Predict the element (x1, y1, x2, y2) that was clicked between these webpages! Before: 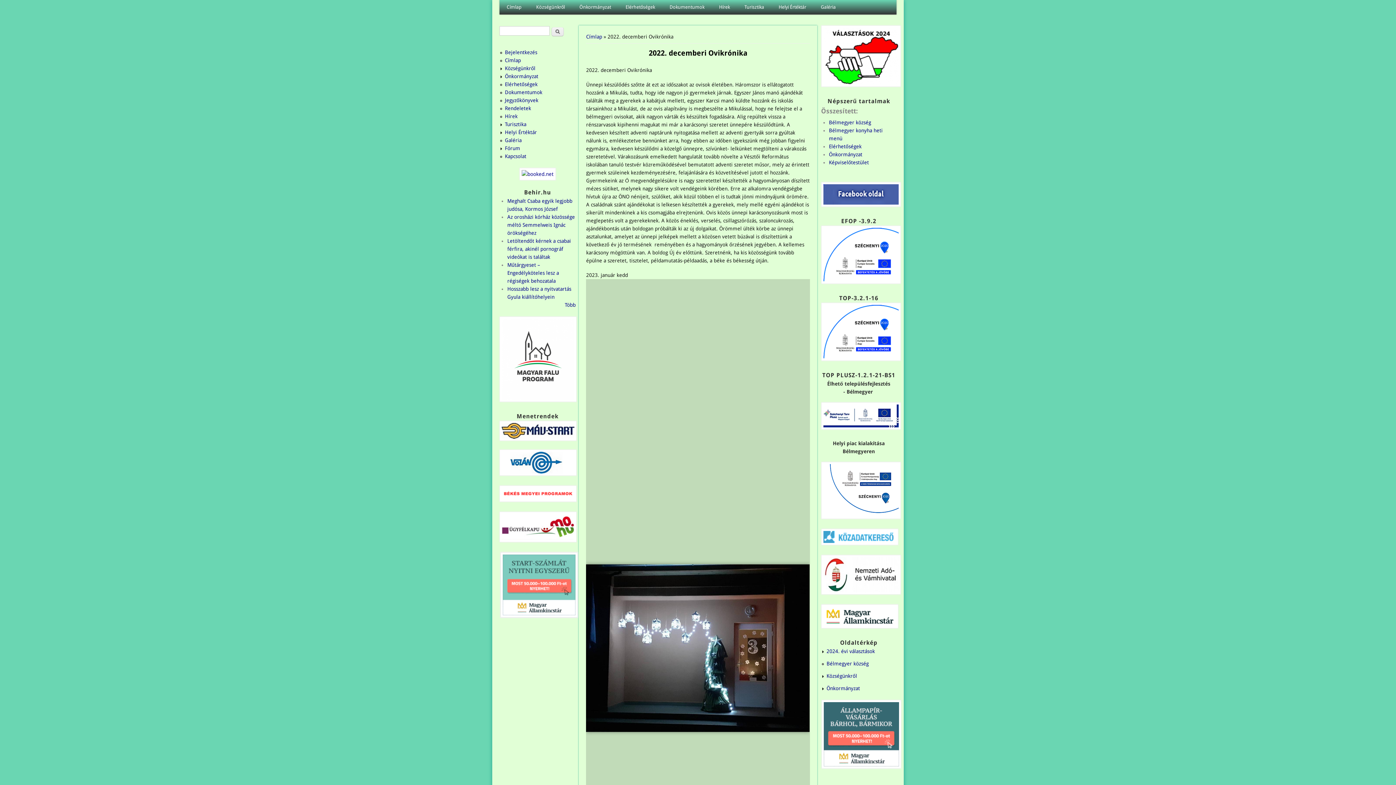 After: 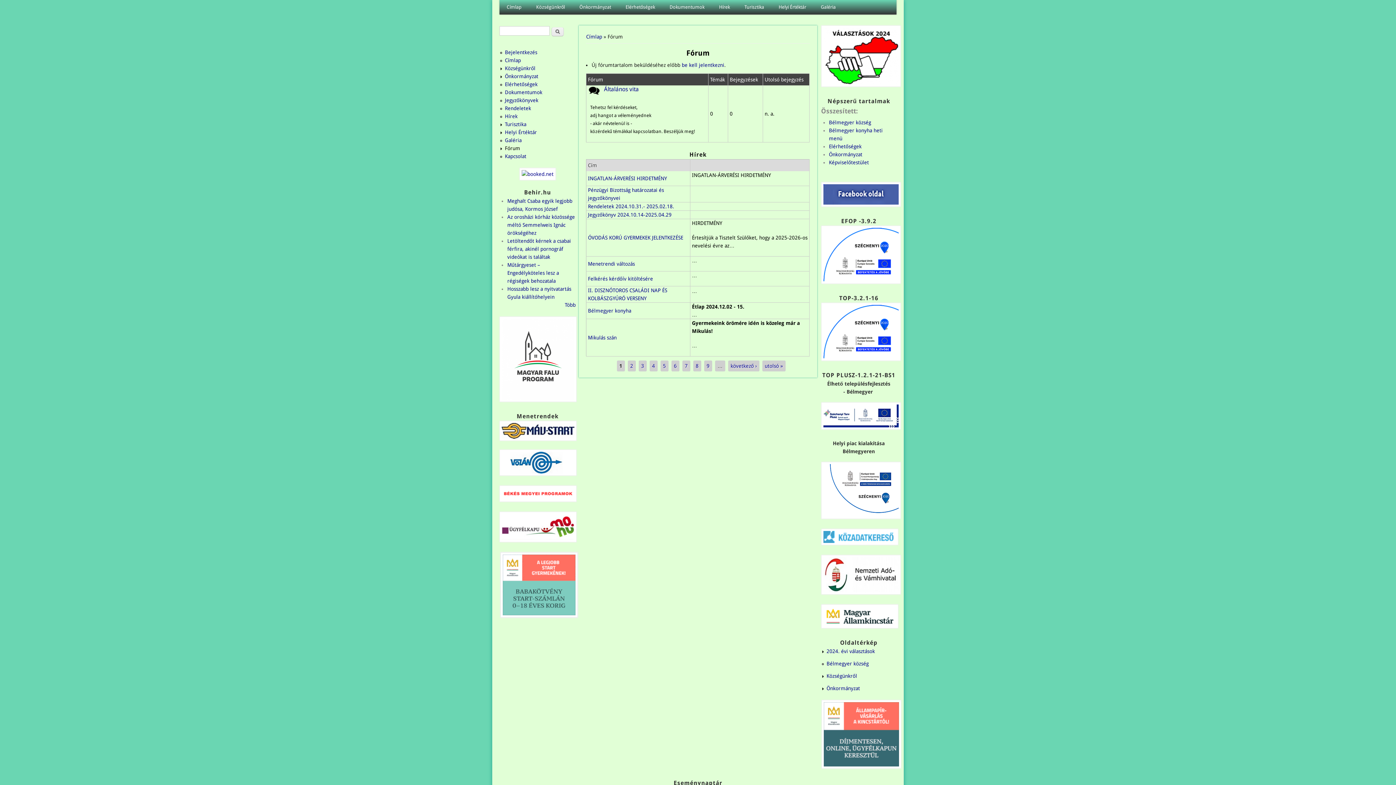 Action: label: Fórum bbox: (505, 145, 520, 151)